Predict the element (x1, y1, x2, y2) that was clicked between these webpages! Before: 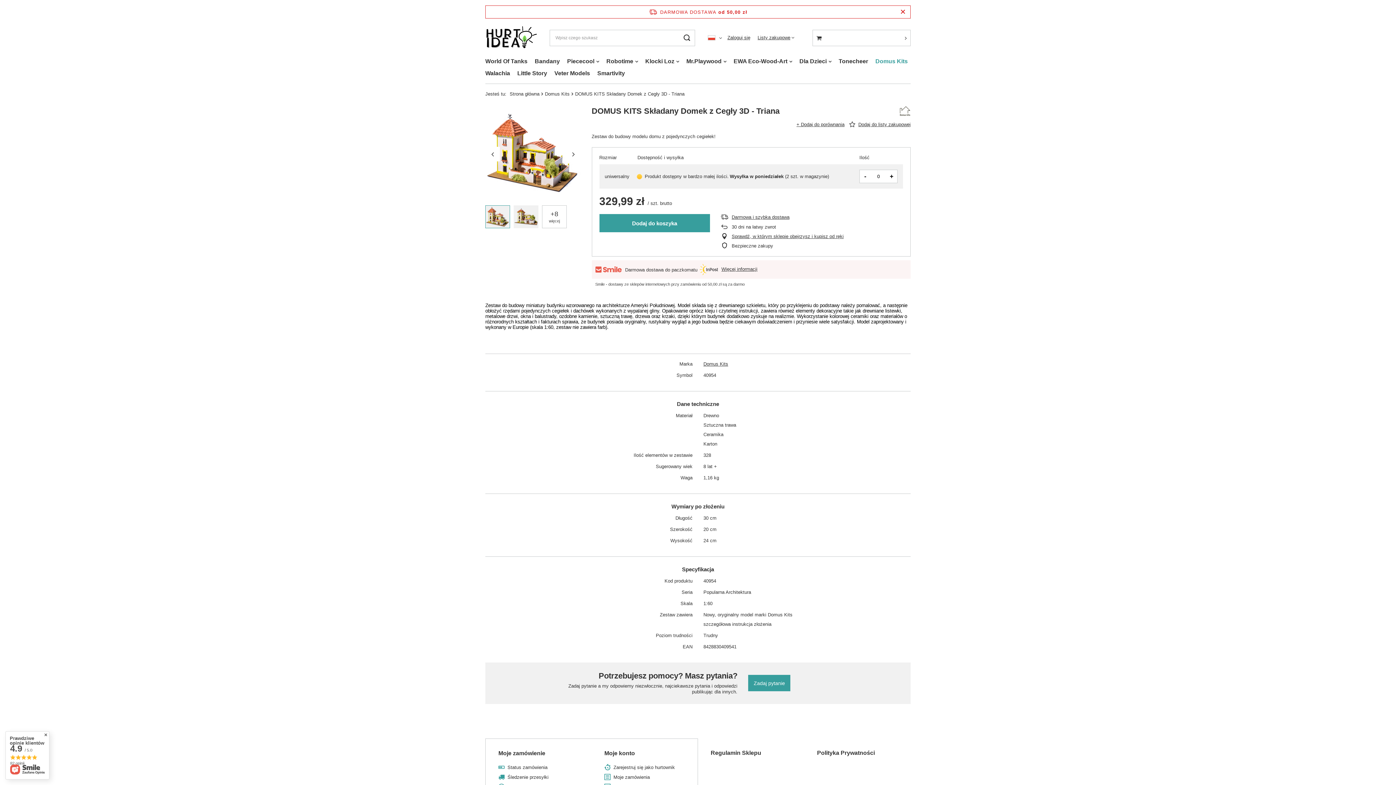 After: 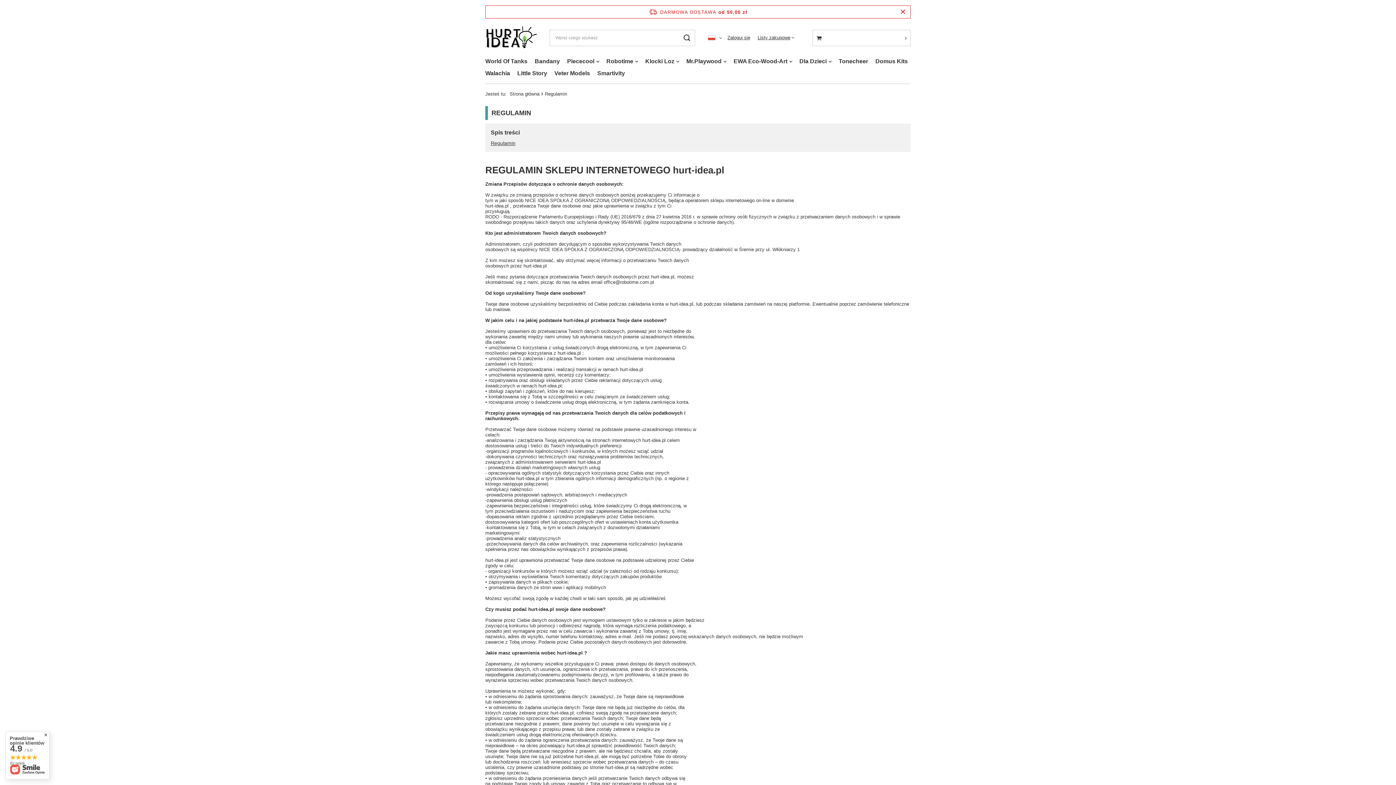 Action: bbox: (710, 749, 791, 756) label: Regulamin Sklepu